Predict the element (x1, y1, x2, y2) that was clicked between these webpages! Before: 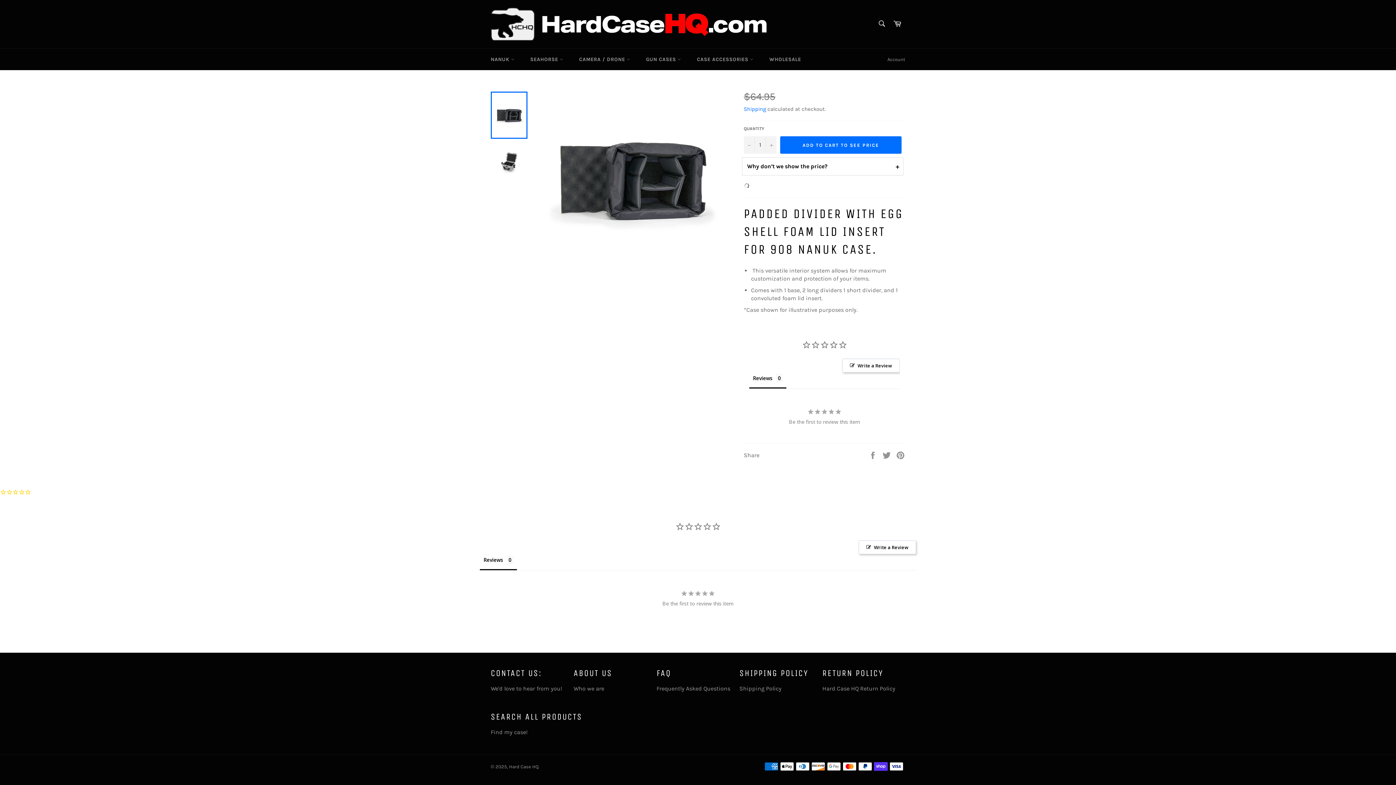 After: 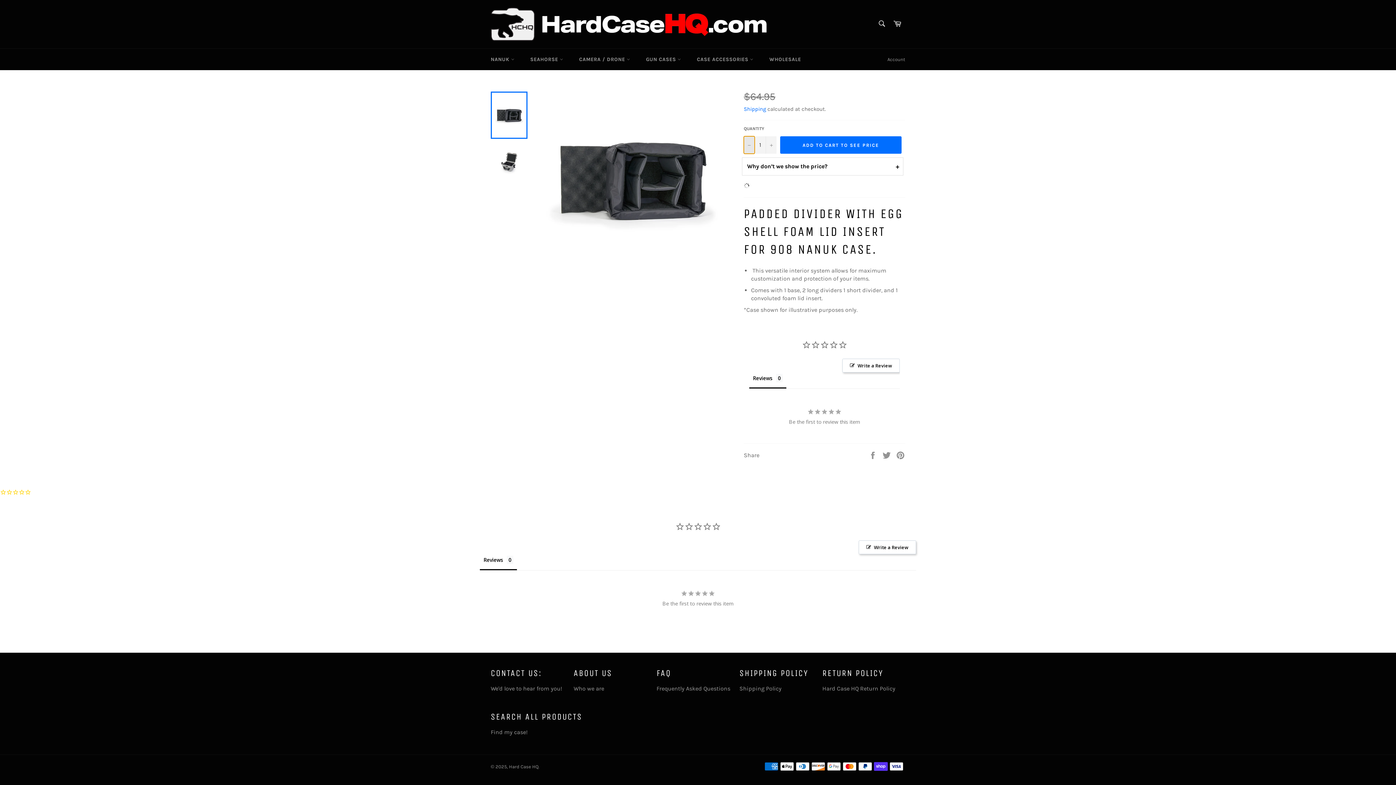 Action: bbox: (744, 136, 754, 153) label: Reduce item quantity by one